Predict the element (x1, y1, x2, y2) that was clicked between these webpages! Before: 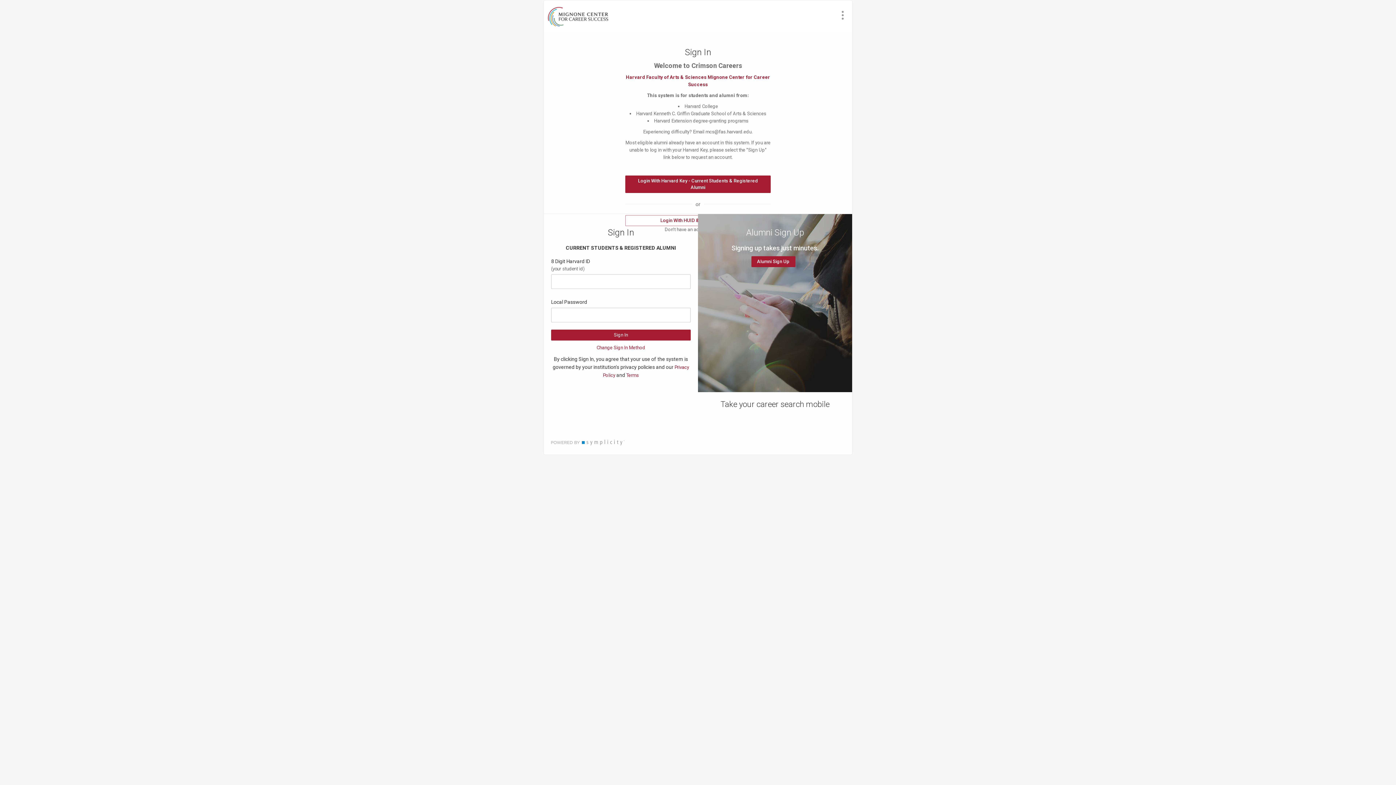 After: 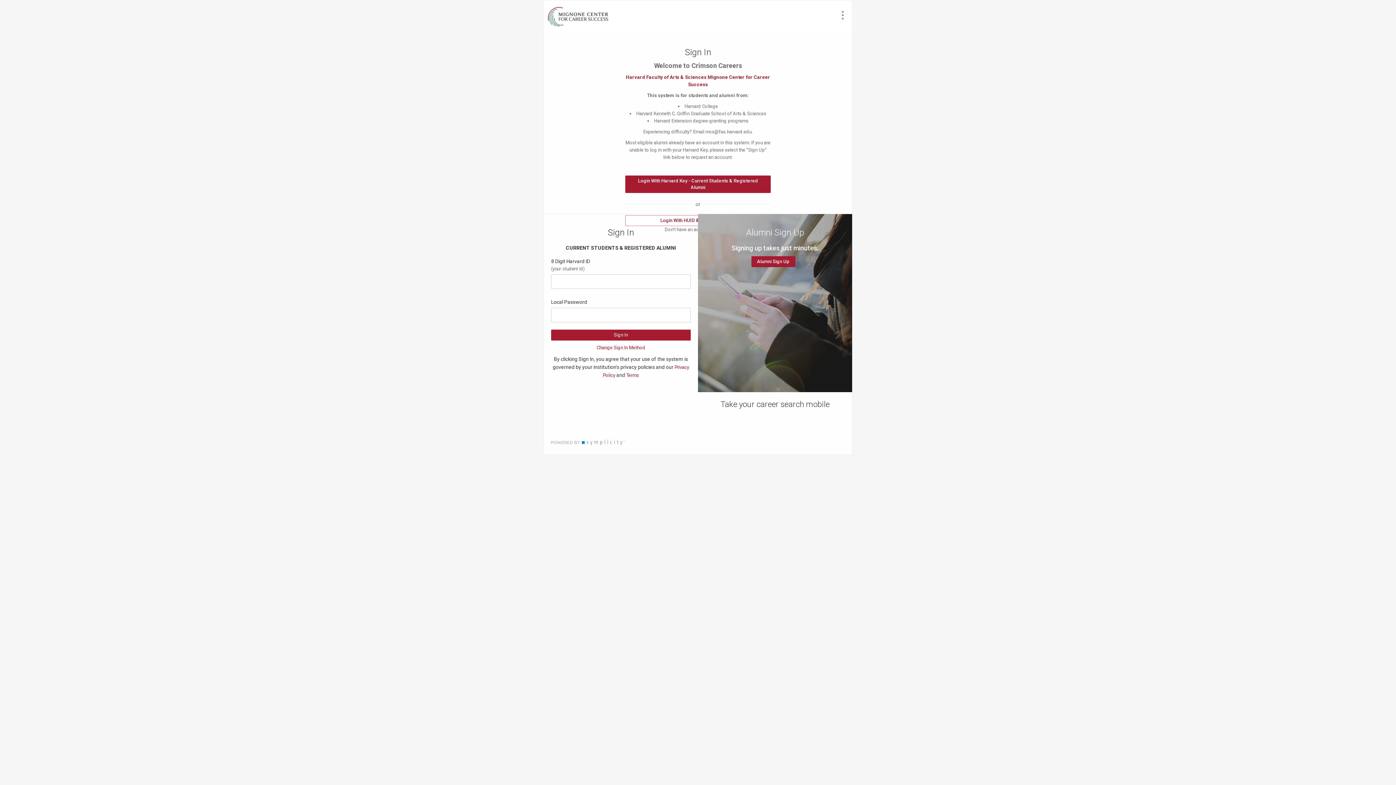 Action: bbox: (551, 441, 624, 446)